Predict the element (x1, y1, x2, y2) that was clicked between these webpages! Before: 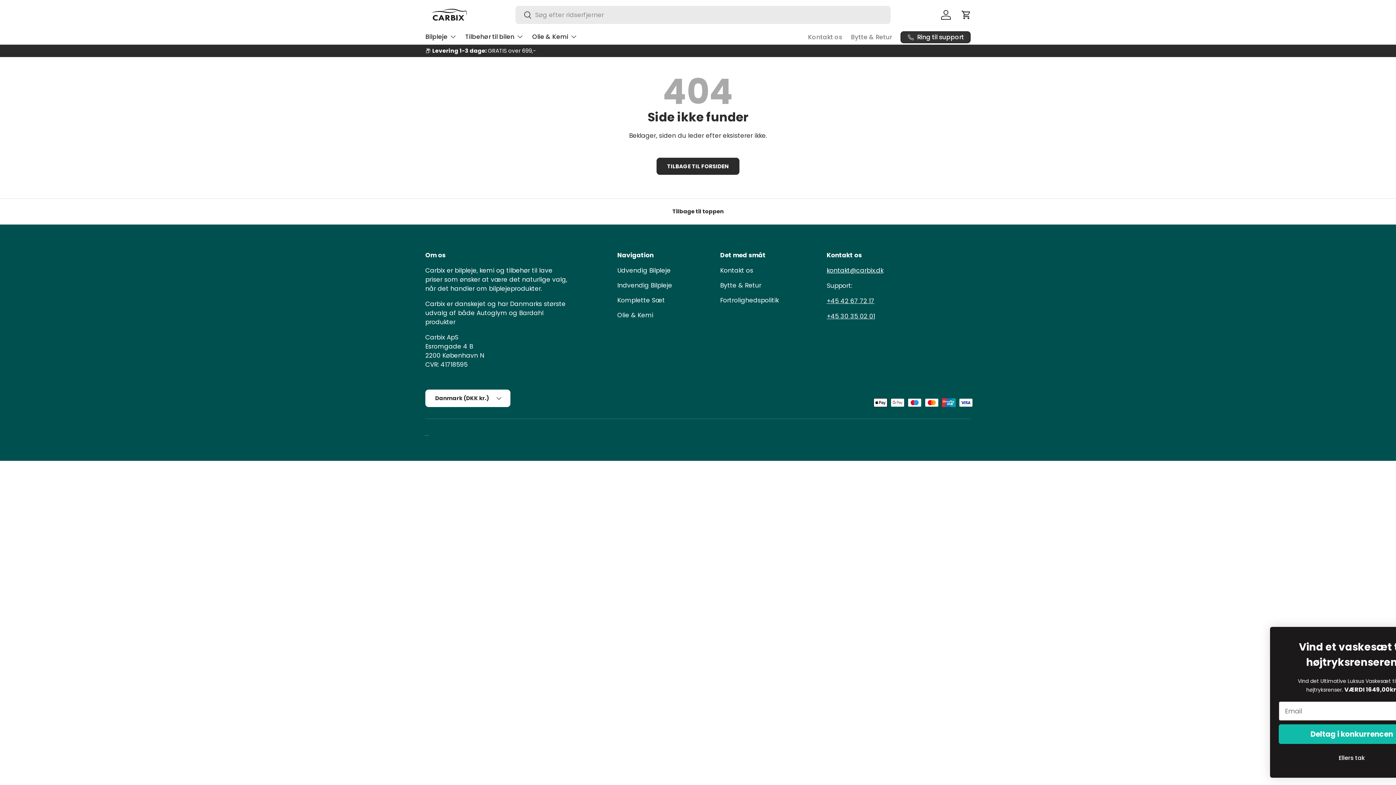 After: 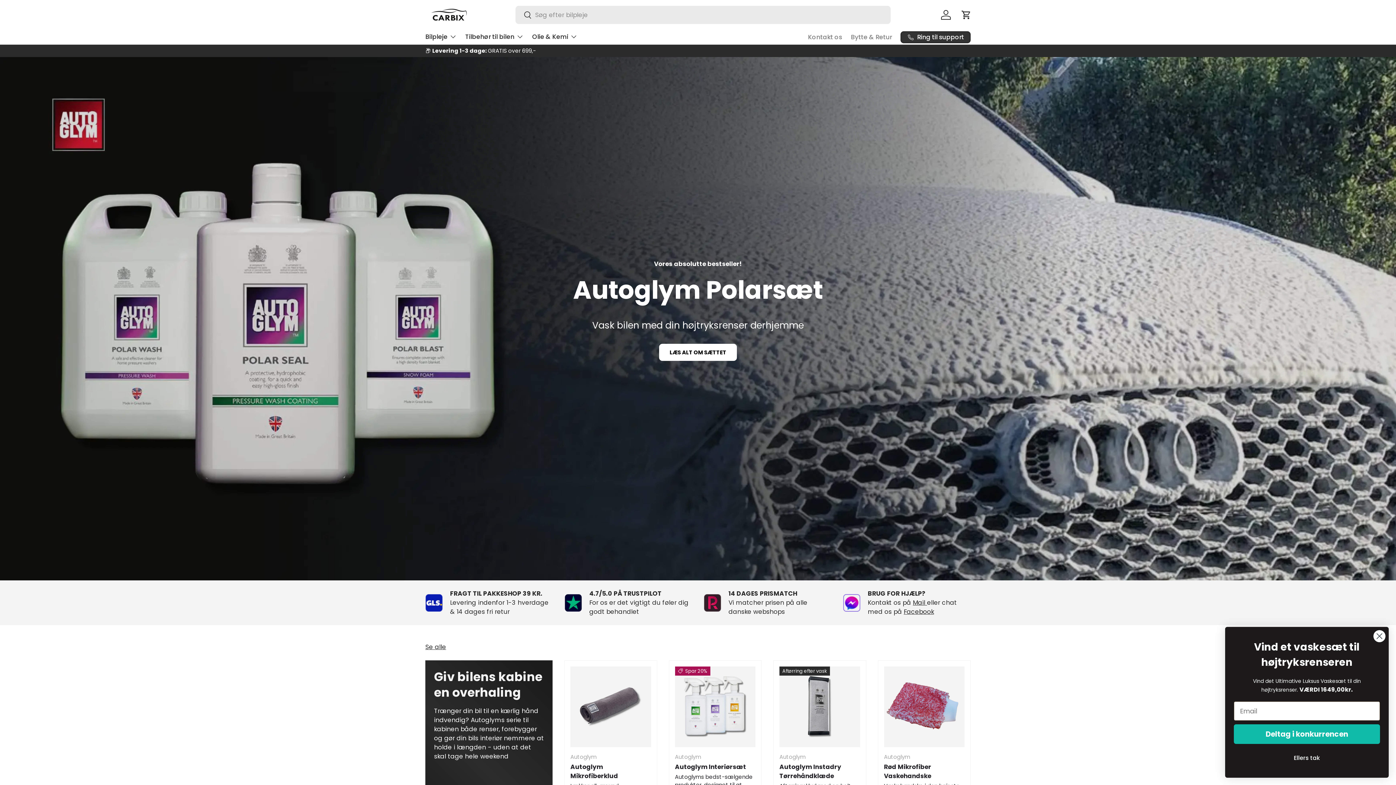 Action: bbox: (425, 8, 472, 21)